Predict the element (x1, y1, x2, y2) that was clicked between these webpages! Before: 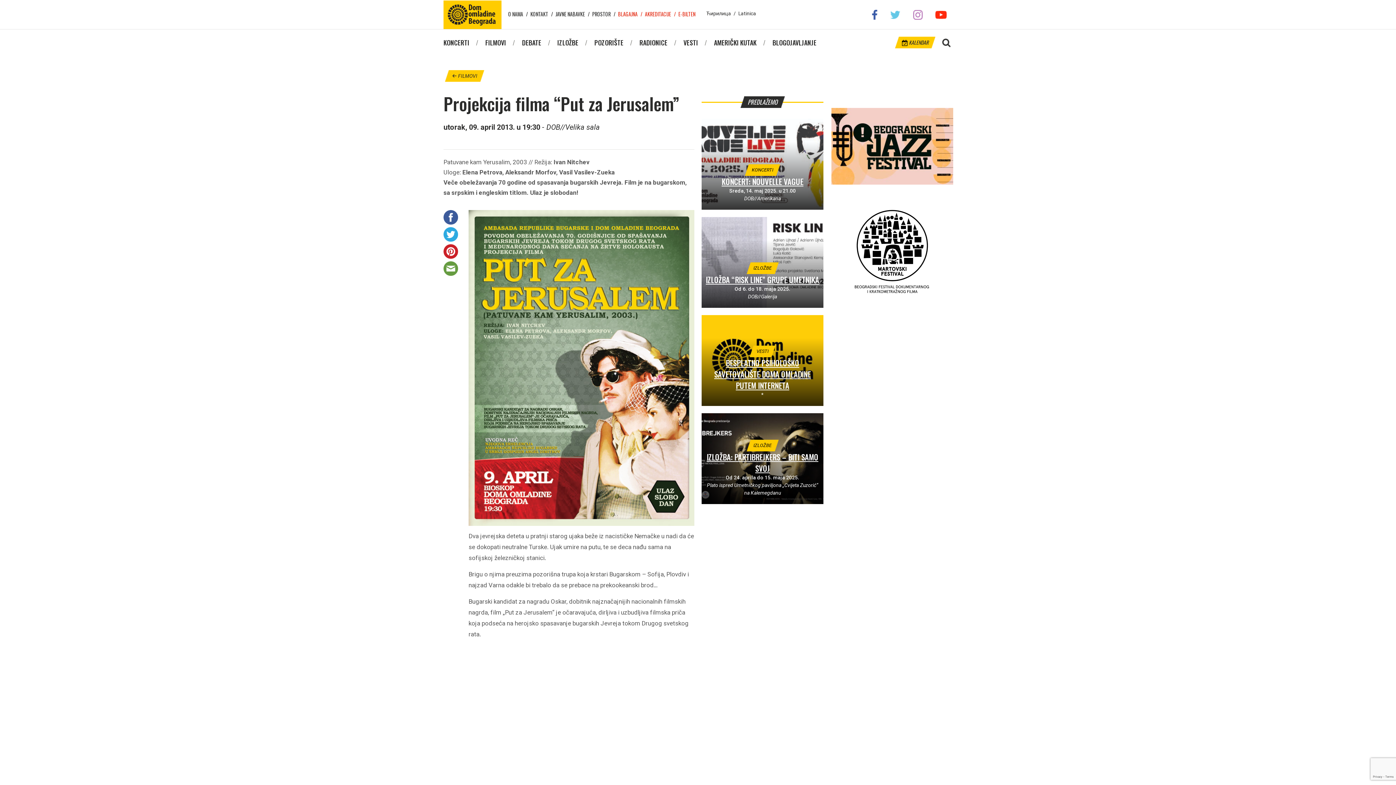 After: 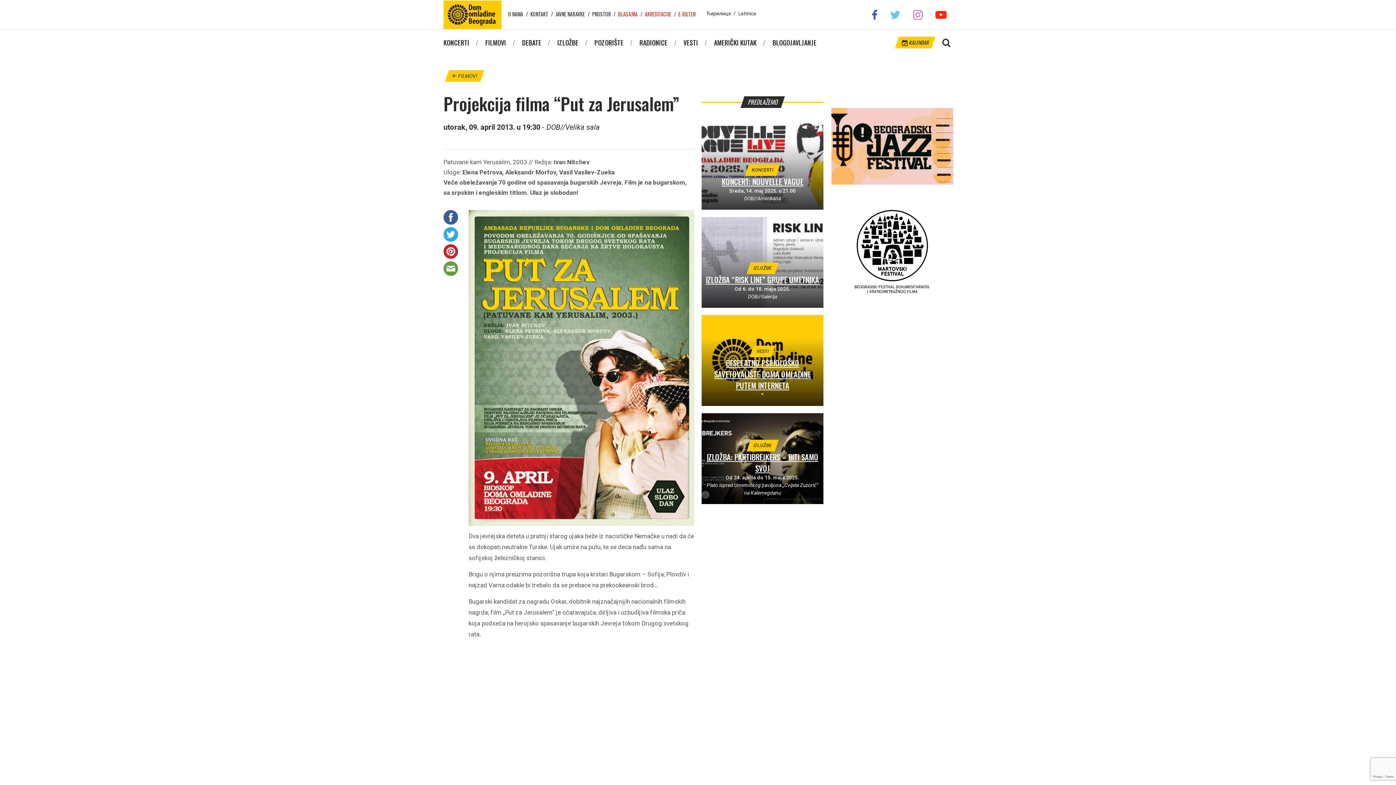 Action: bbox: (738, 10, 756, 16) label: Latinica